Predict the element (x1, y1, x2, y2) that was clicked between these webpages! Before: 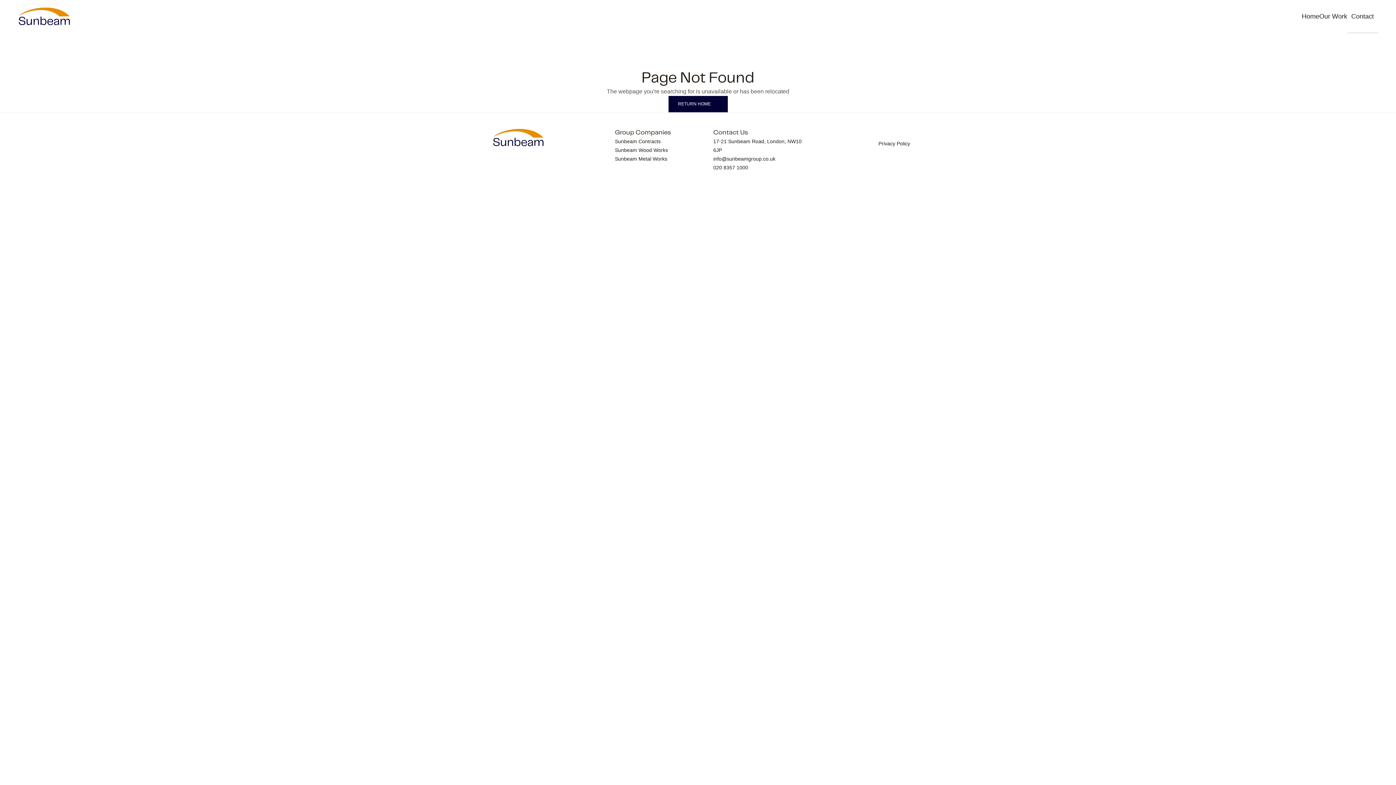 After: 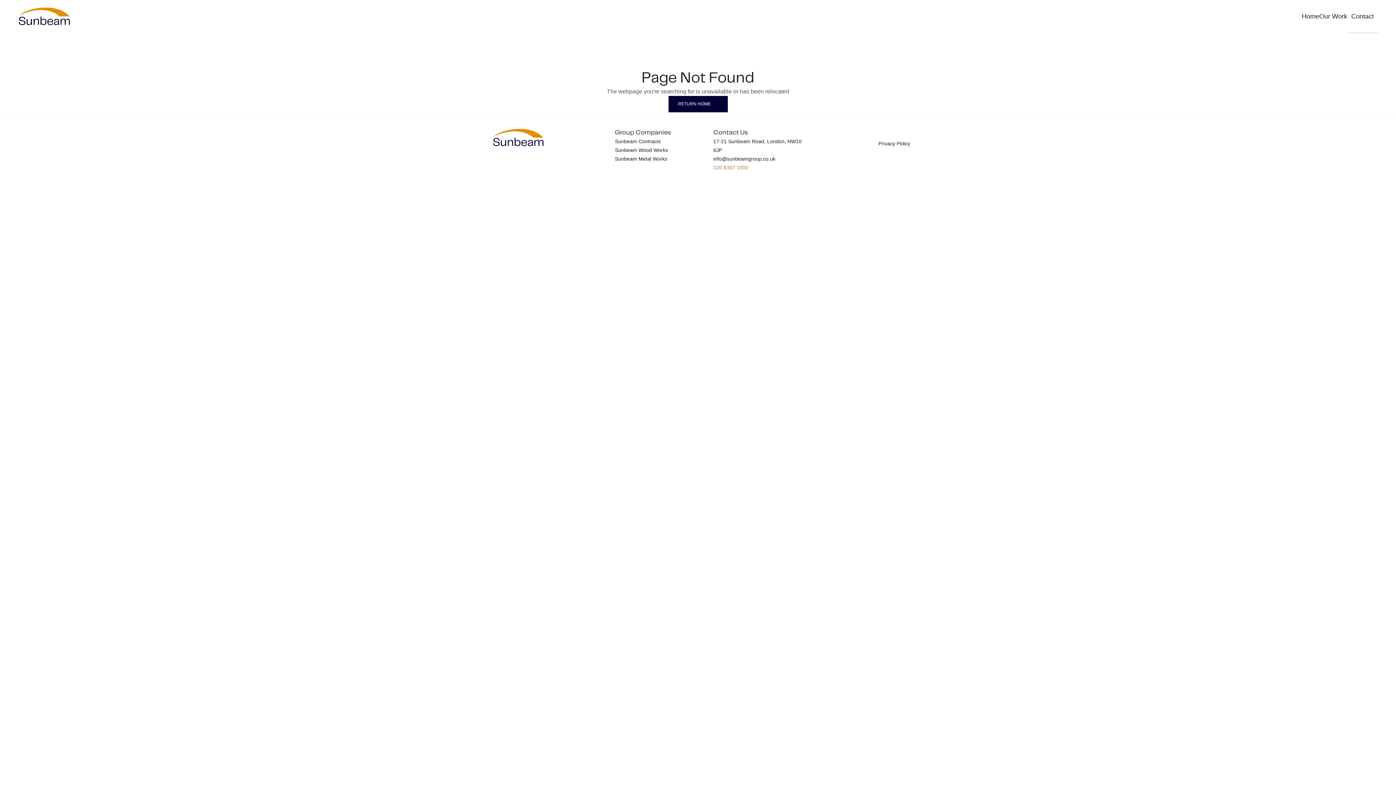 Action: bbox: (713, 164, 748, 170) label: 020 8357 1000